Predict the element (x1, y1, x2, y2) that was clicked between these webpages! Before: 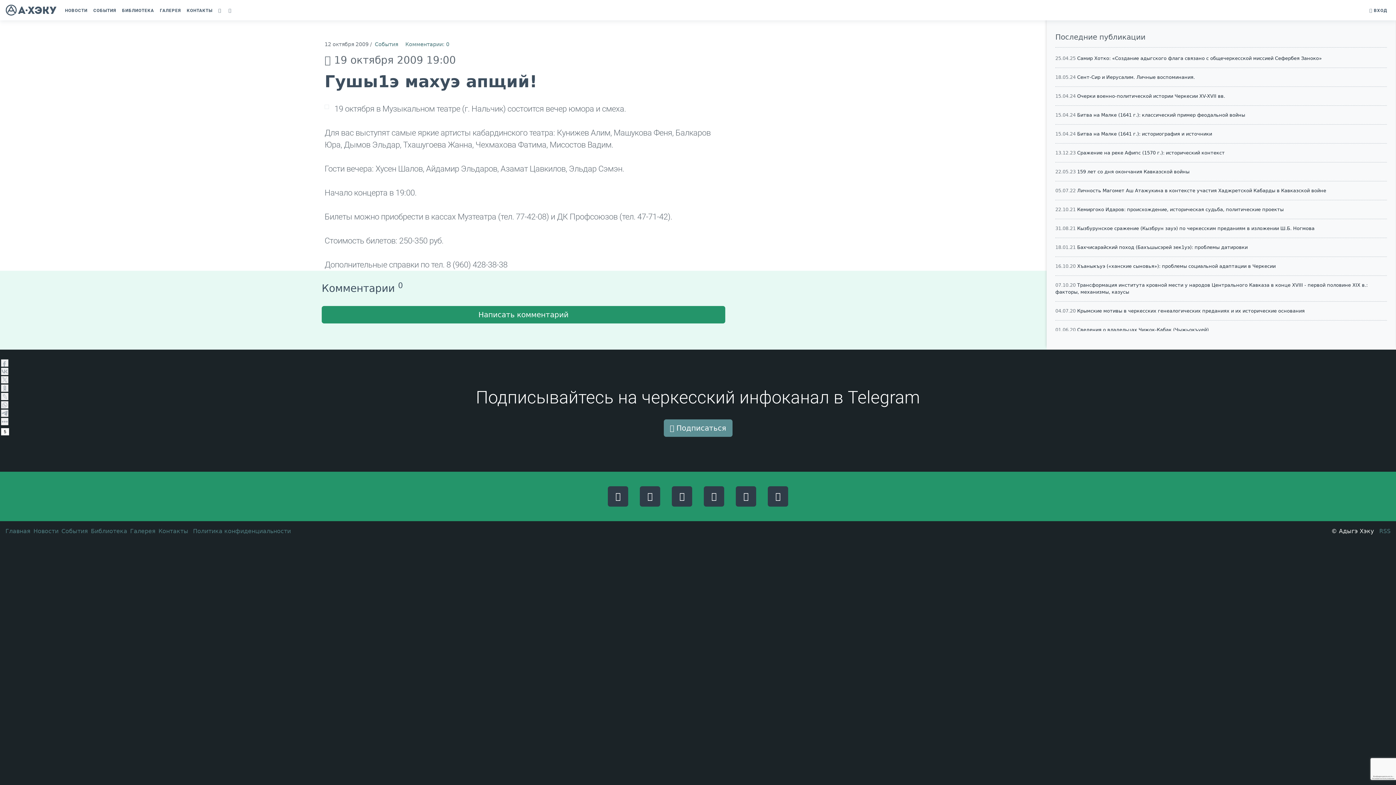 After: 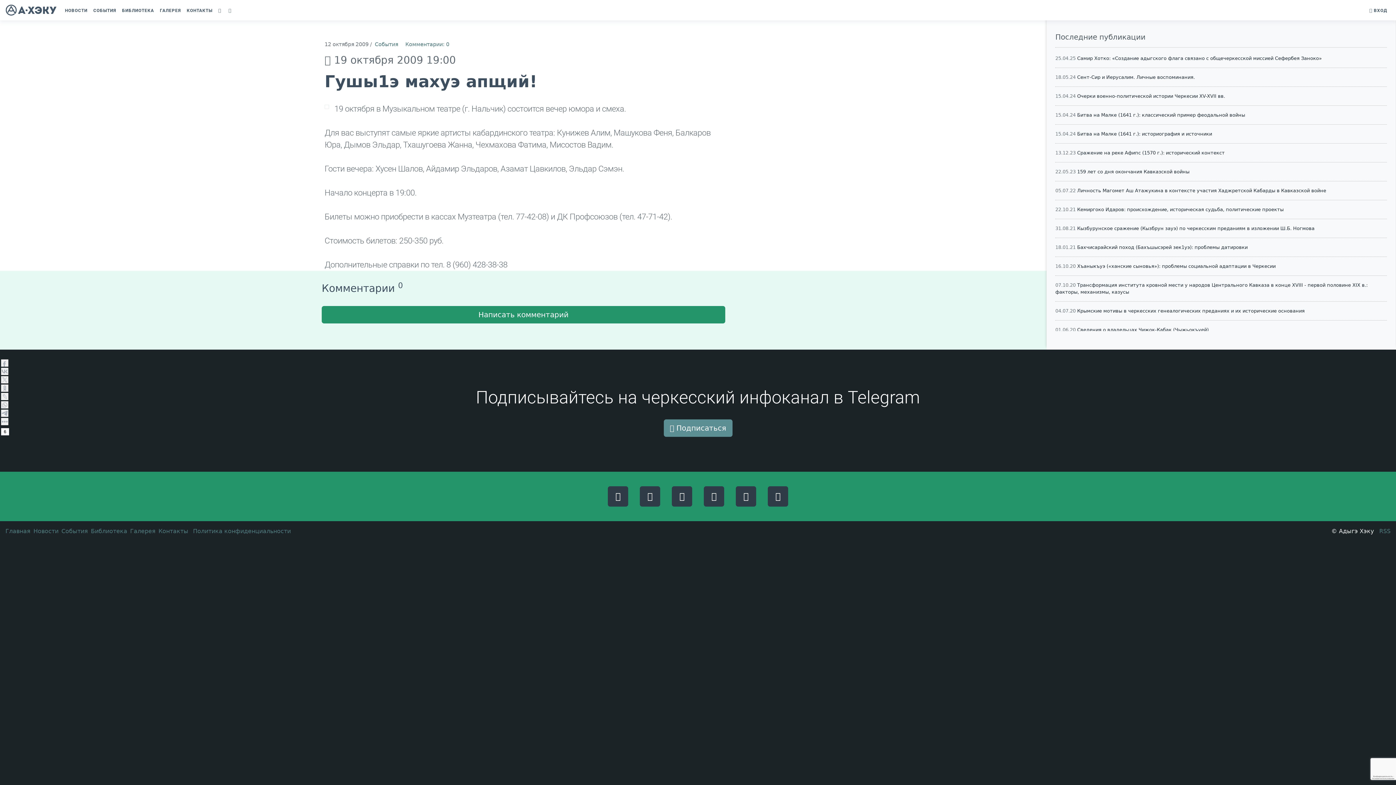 Action: bbox: (1, 359, 8, 366)